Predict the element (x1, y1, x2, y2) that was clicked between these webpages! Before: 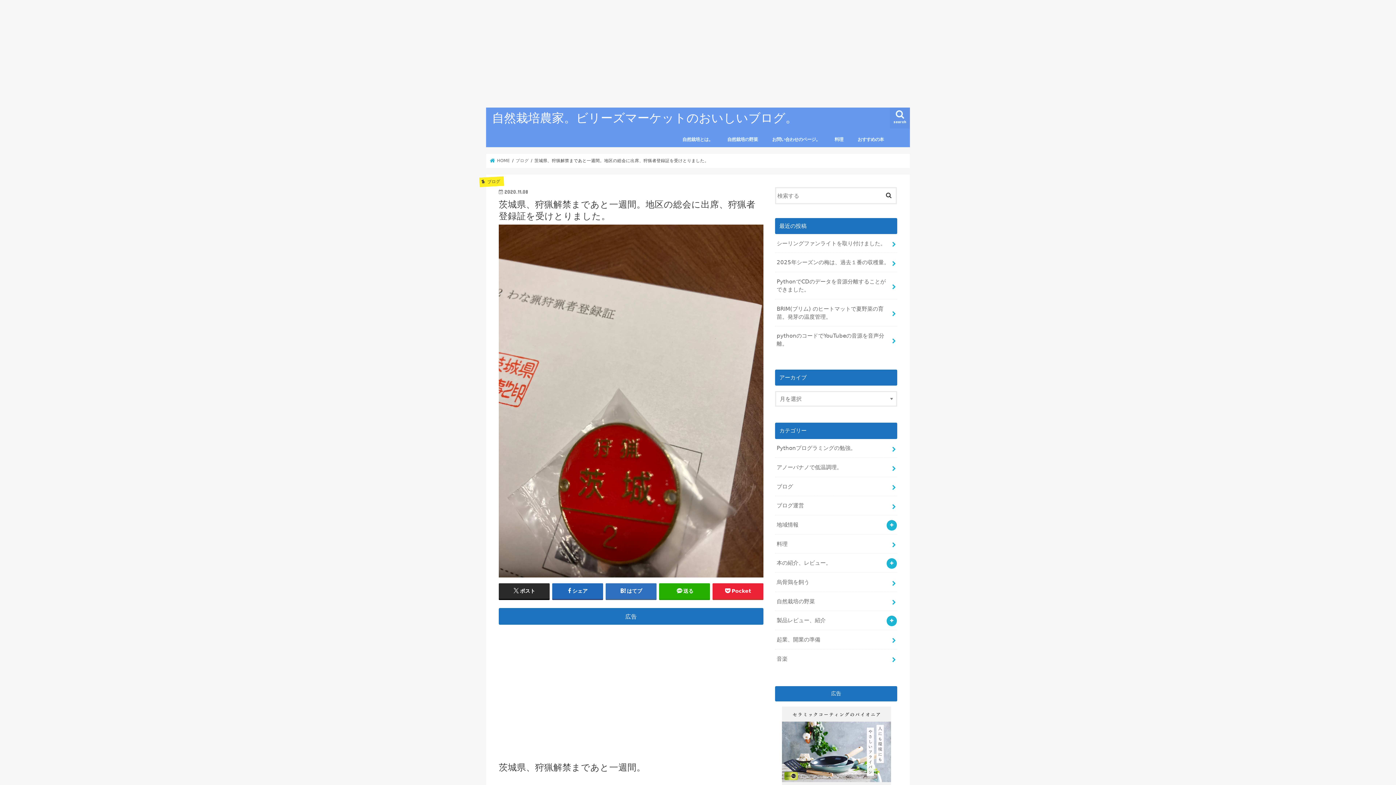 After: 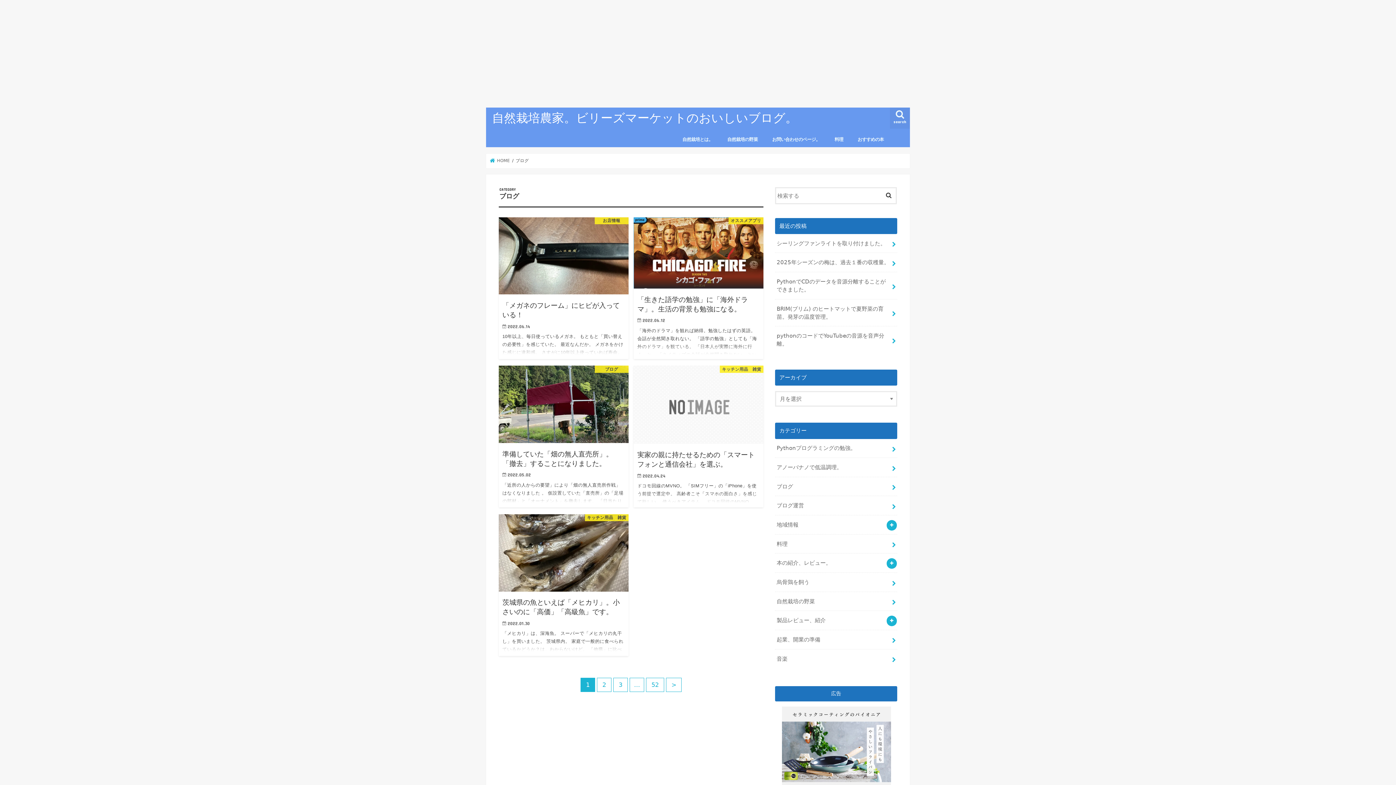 Action: label: ブログ bbox: (515, 158, 528, 163)